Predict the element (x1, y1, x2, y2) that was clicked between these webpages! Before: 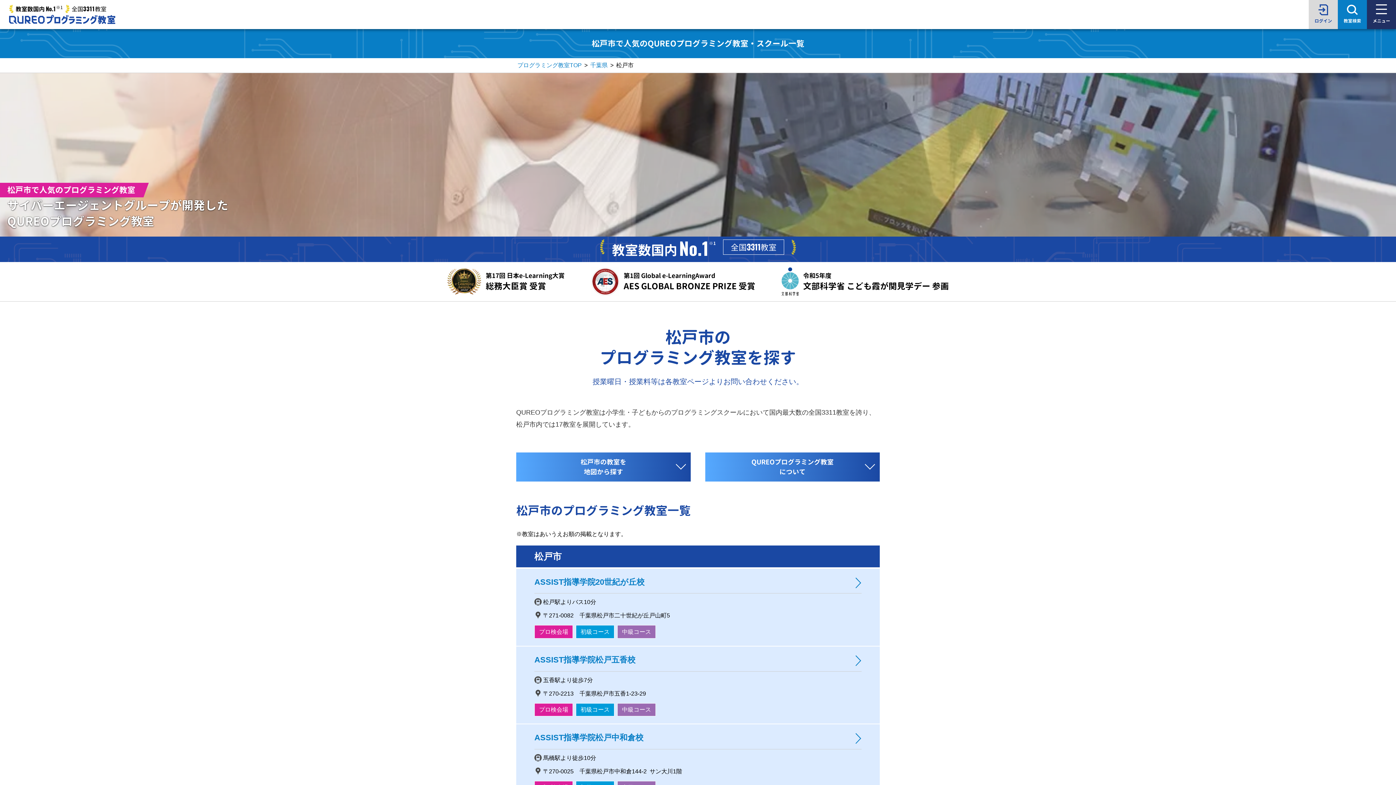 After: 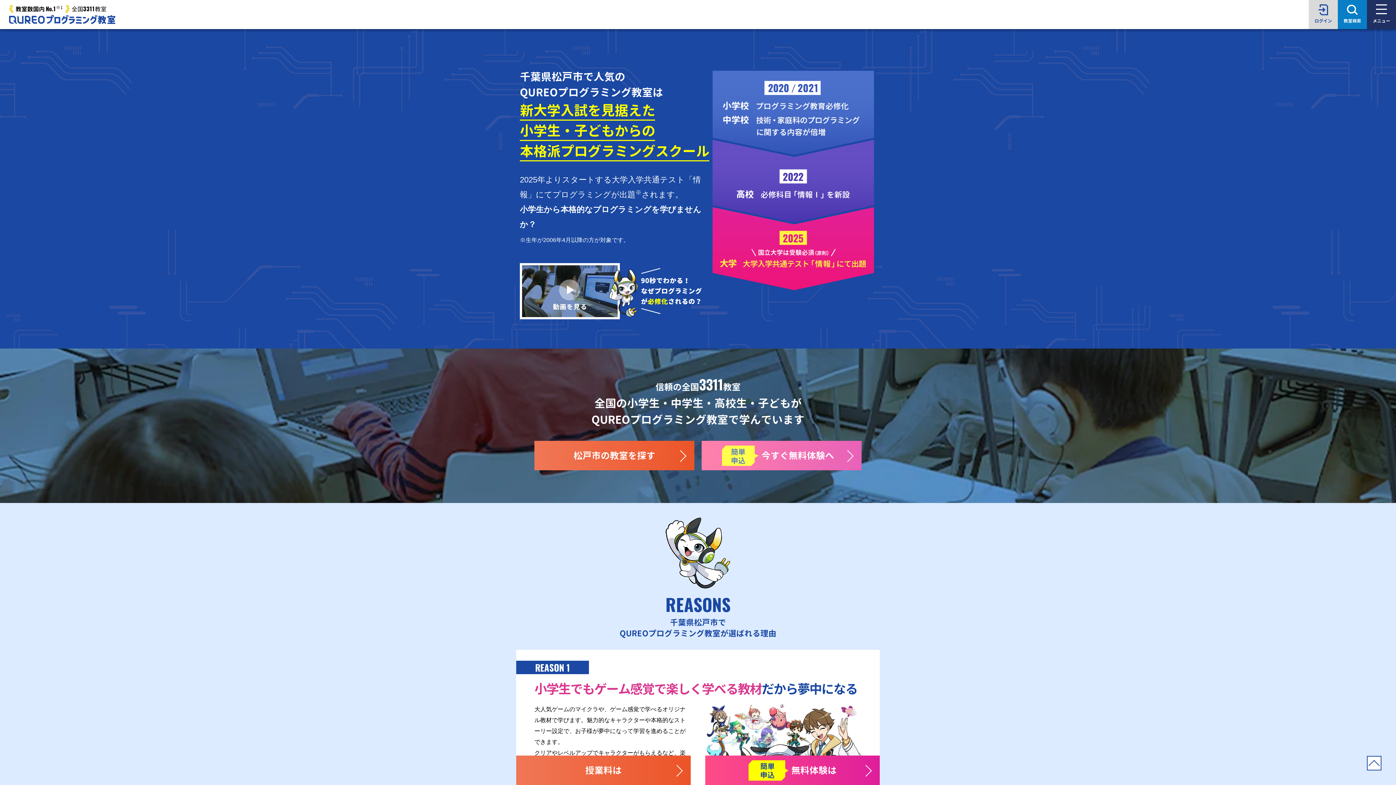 Action: bbox: (705, 452, 880, 481) label: QUREOプログラミング教室
について